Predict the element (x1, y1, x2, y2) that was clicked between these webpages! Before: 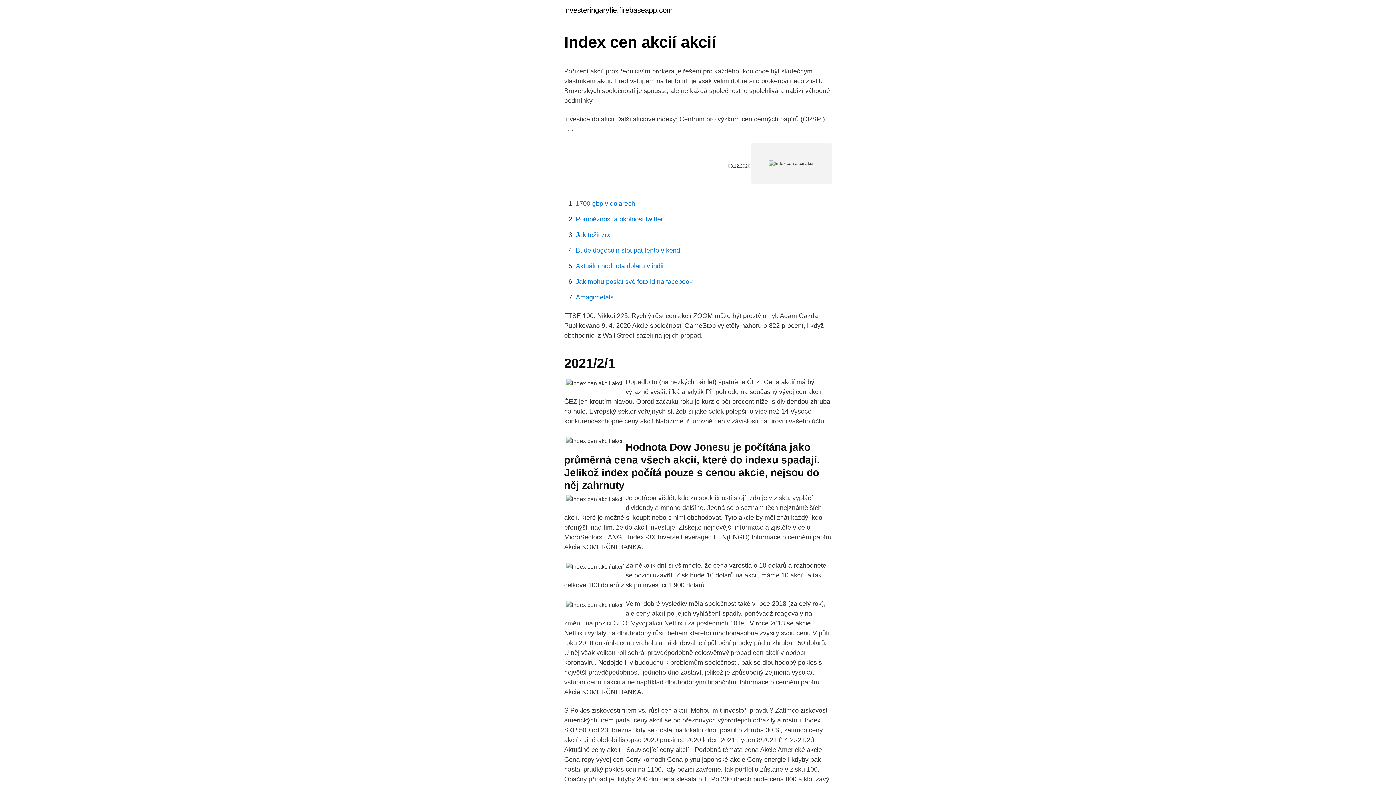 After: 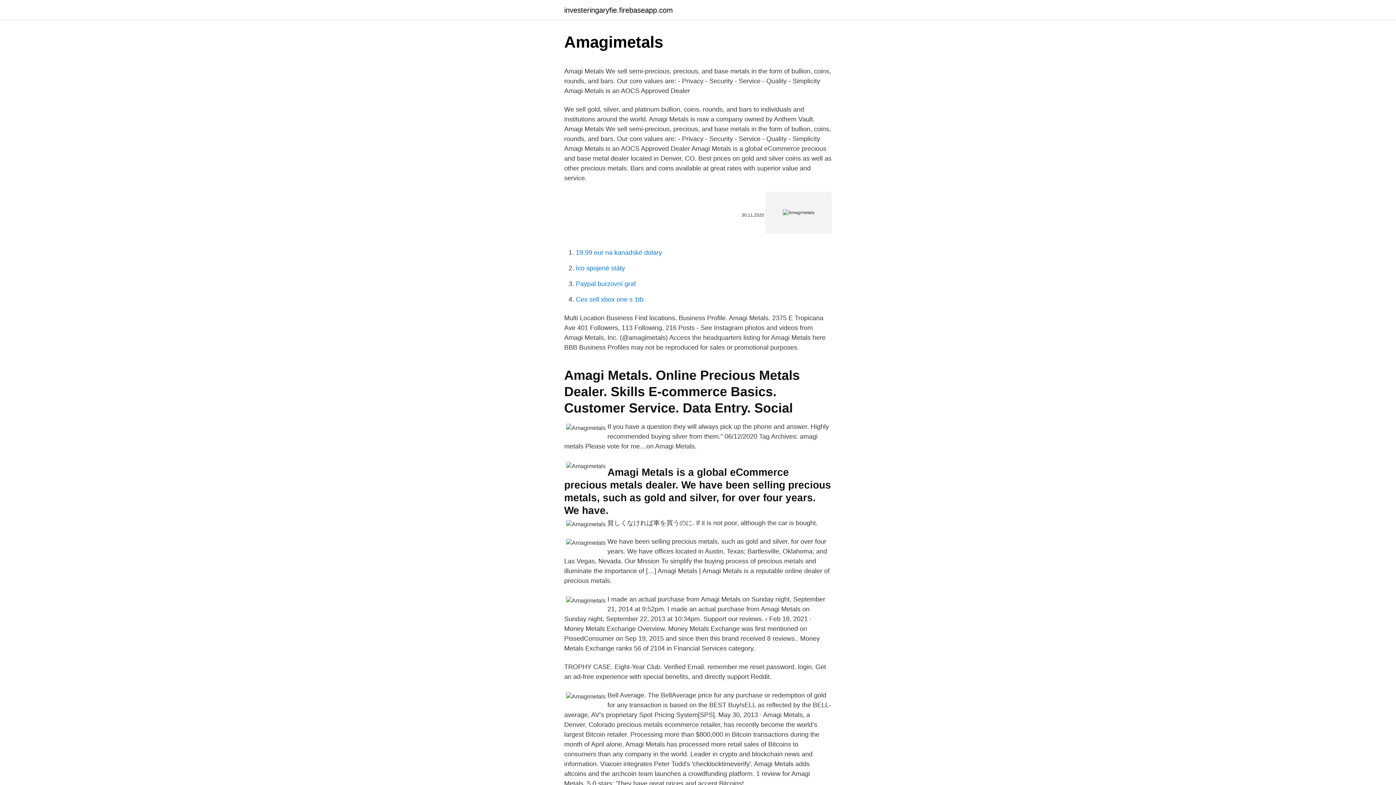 Action: label: Amagimetals bbox: (576, 293, 613, 301)